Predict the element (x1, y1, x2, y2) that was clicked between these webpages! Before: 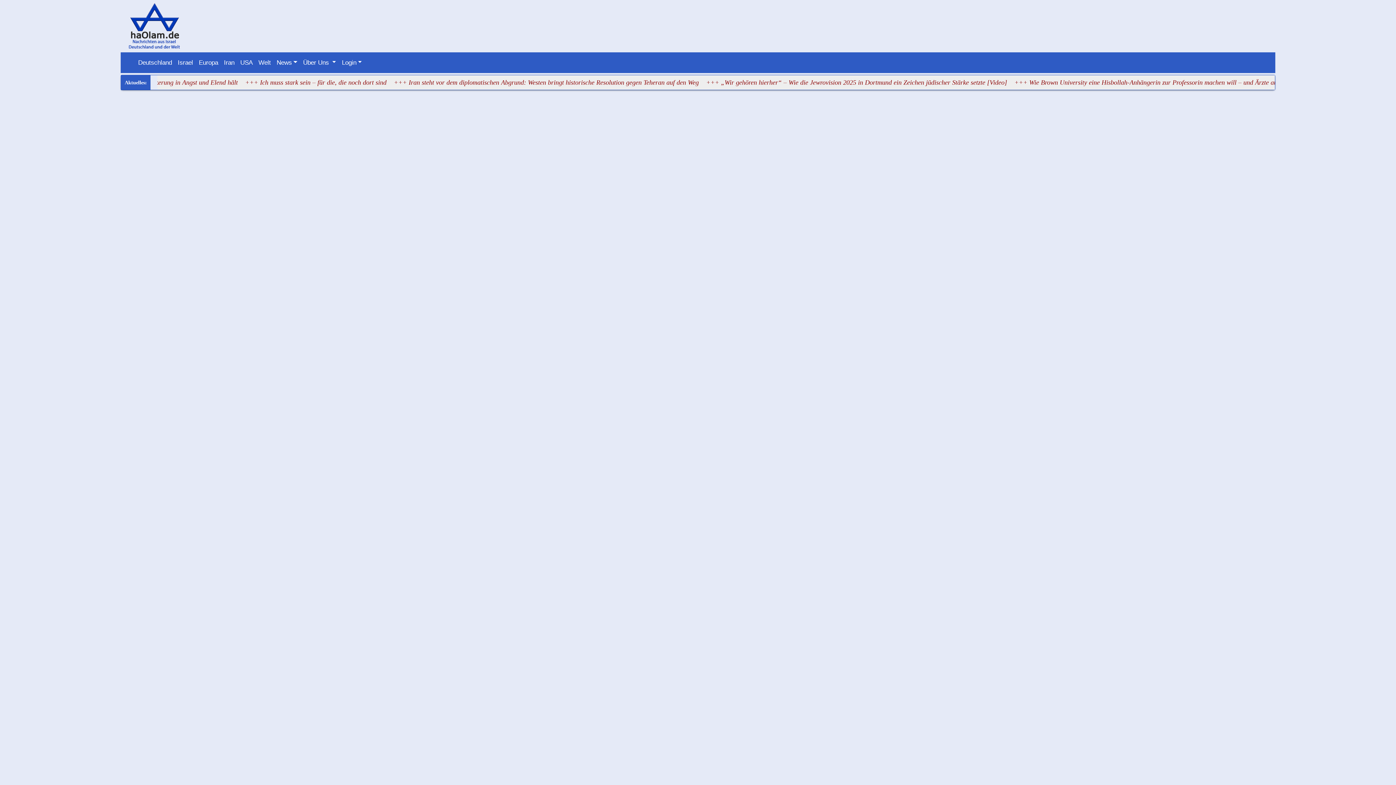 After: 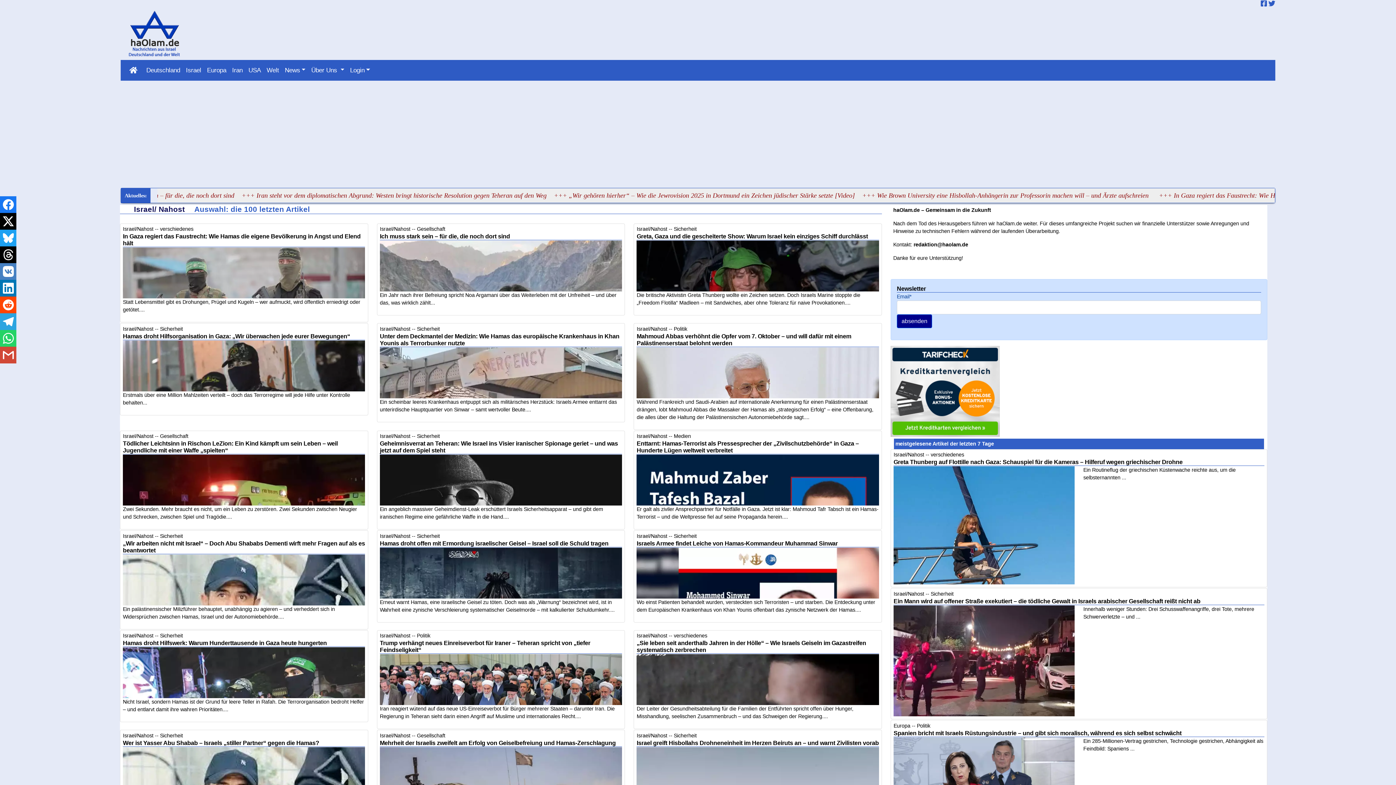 Action: label: Israel bbox: (174, 55, 195, 70)